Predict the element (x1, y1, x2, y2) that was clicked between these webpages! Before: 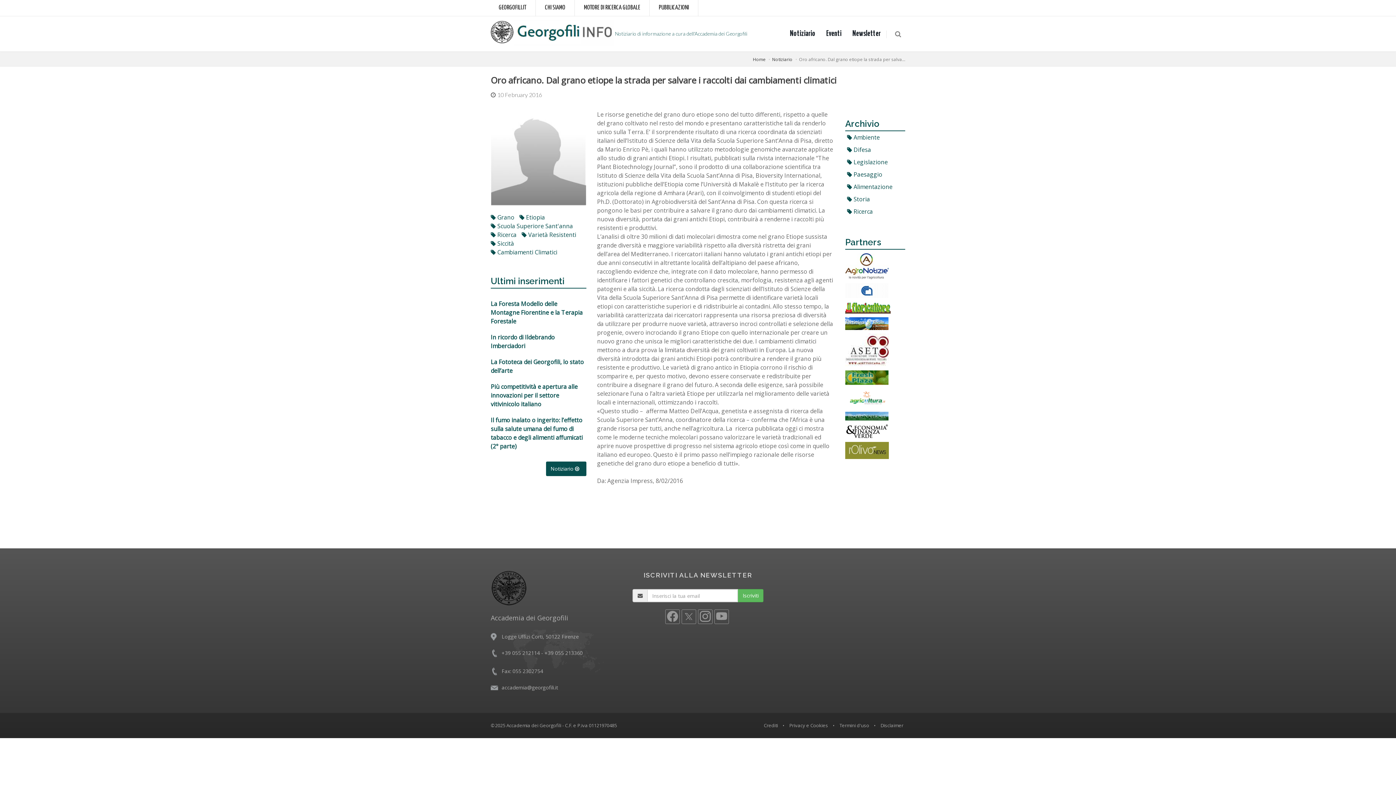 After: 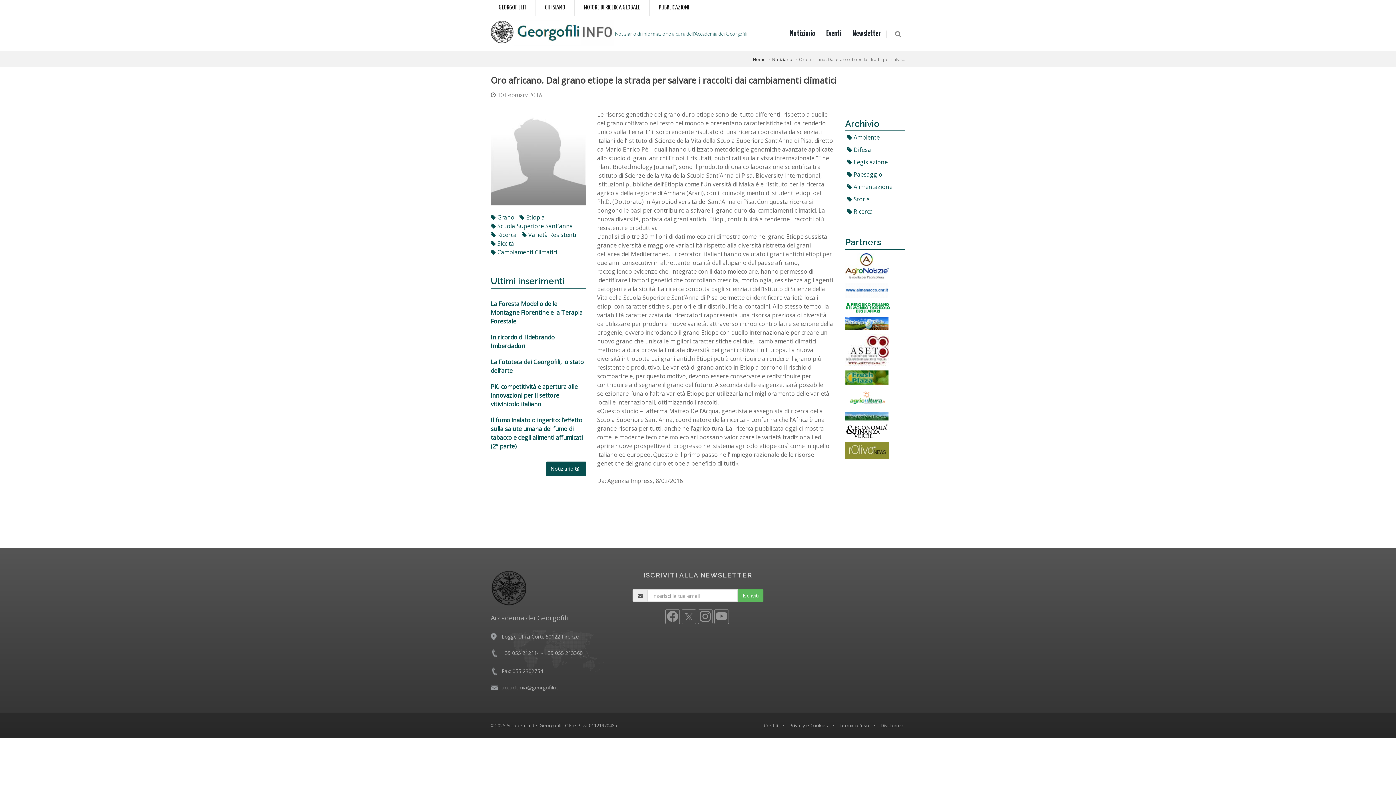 Action: bbox: (845, 345, 889, 353)